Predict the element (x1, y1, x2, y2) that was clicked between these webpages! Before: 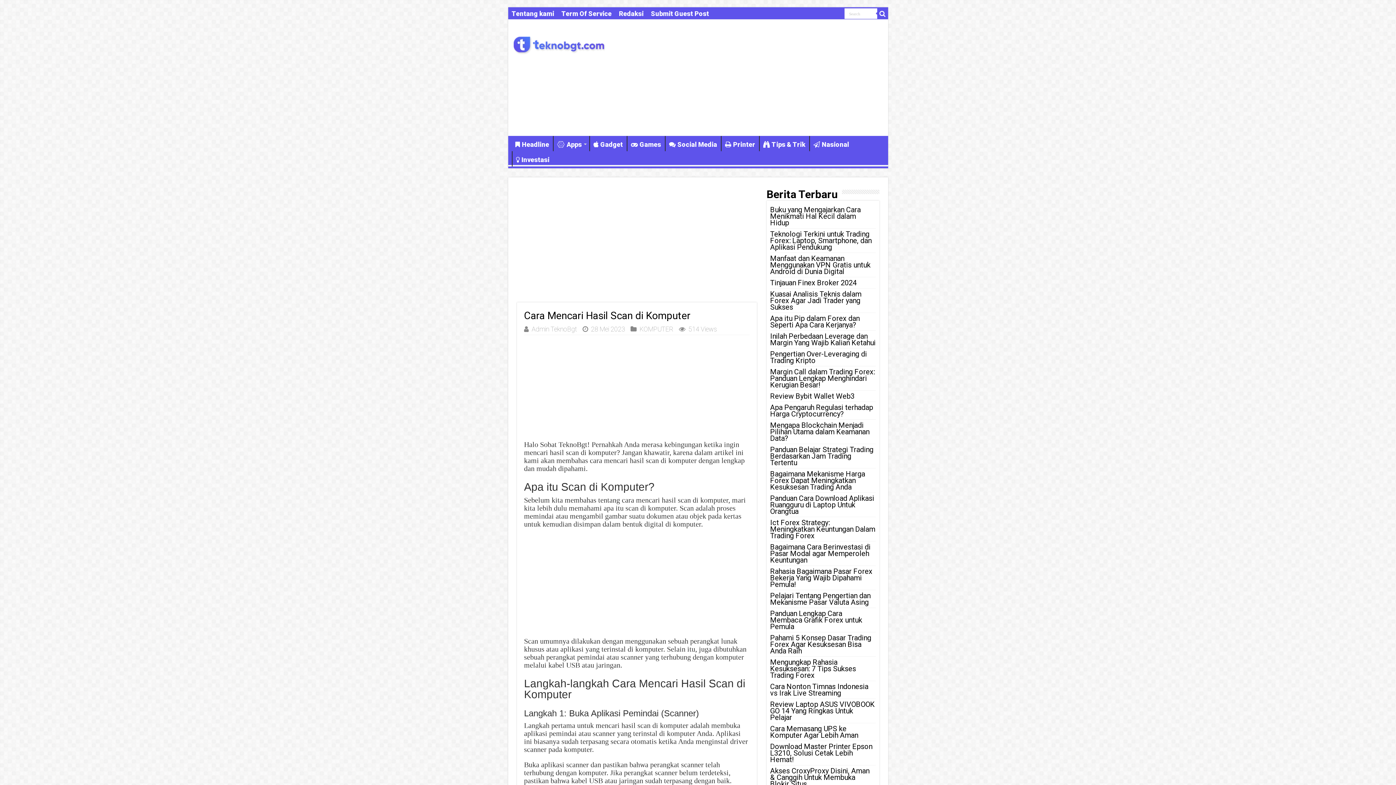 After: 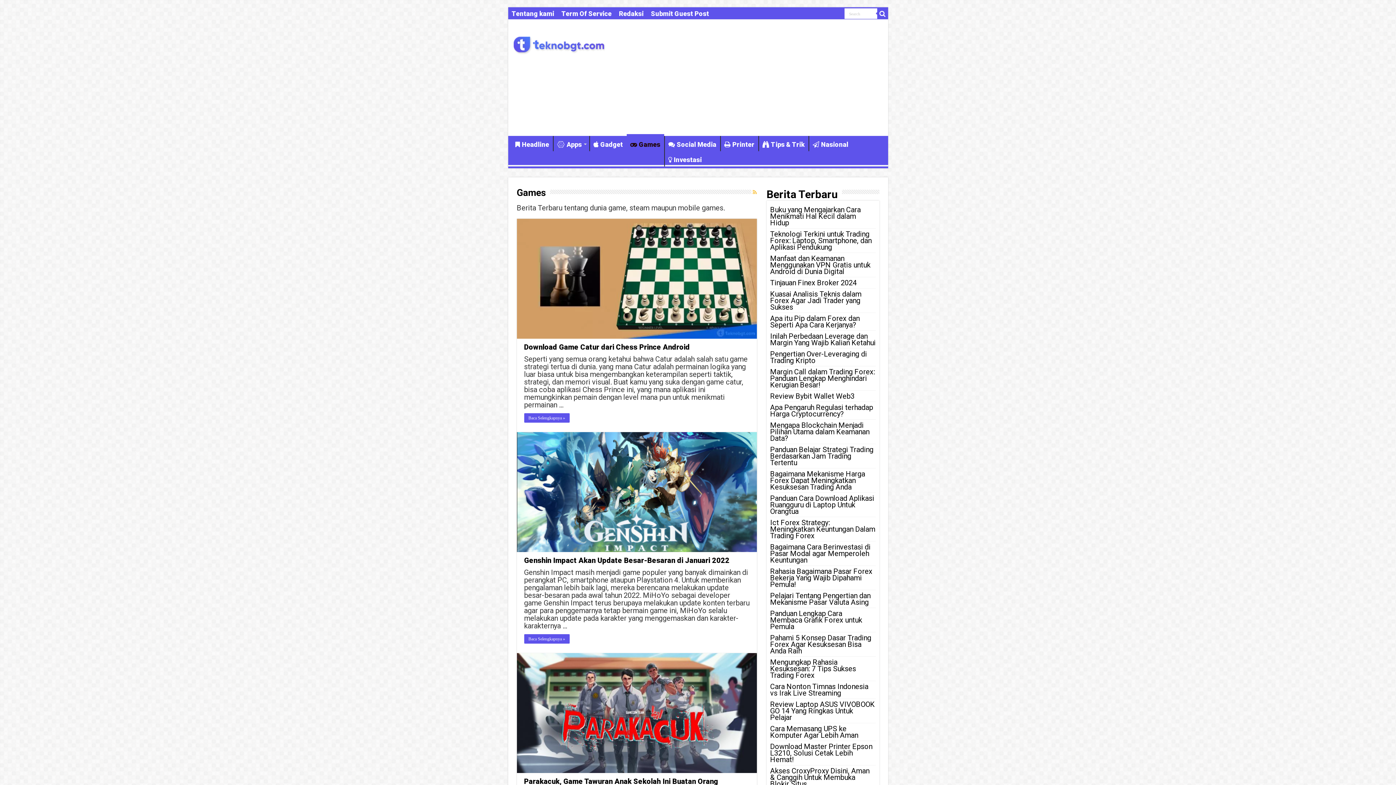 Action: bbox: (627, 136, 664, 151) label: Games